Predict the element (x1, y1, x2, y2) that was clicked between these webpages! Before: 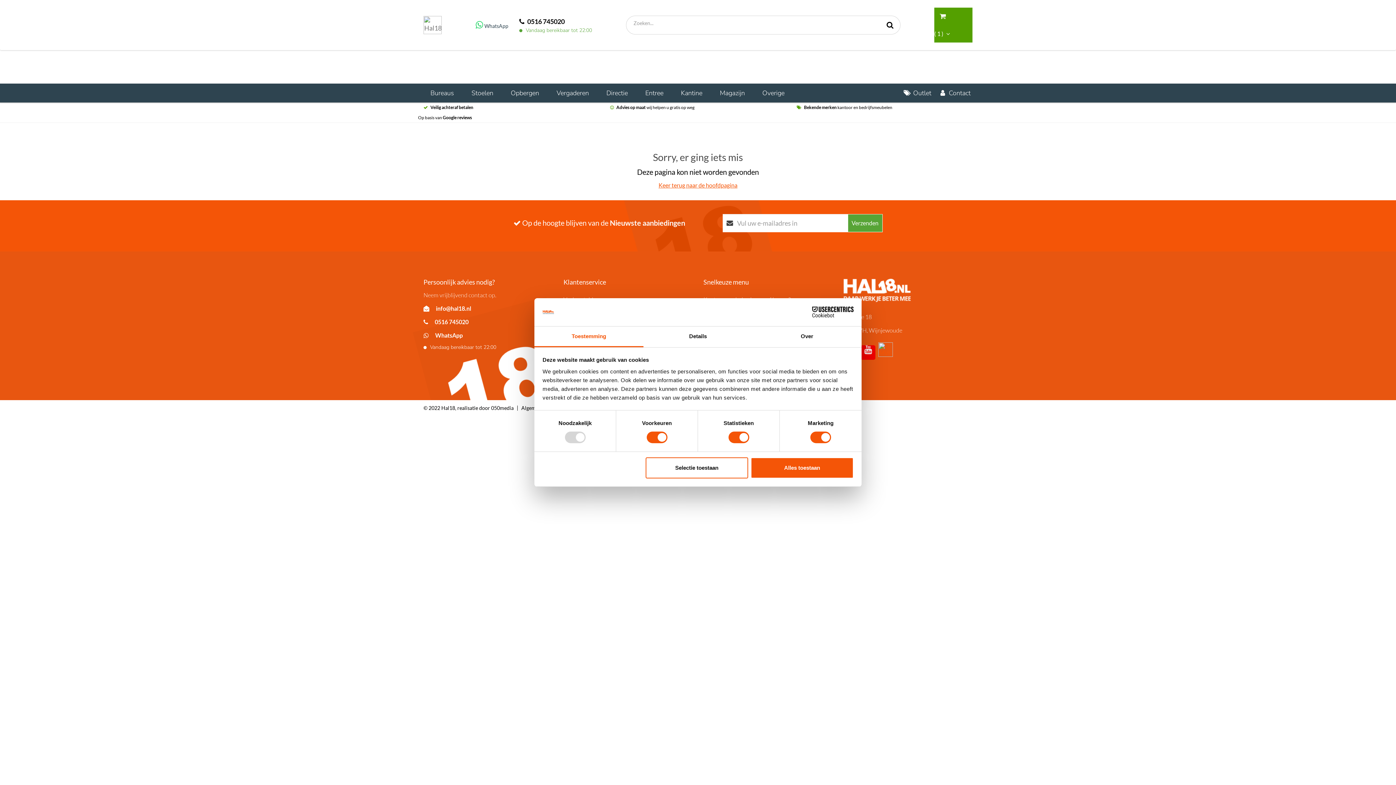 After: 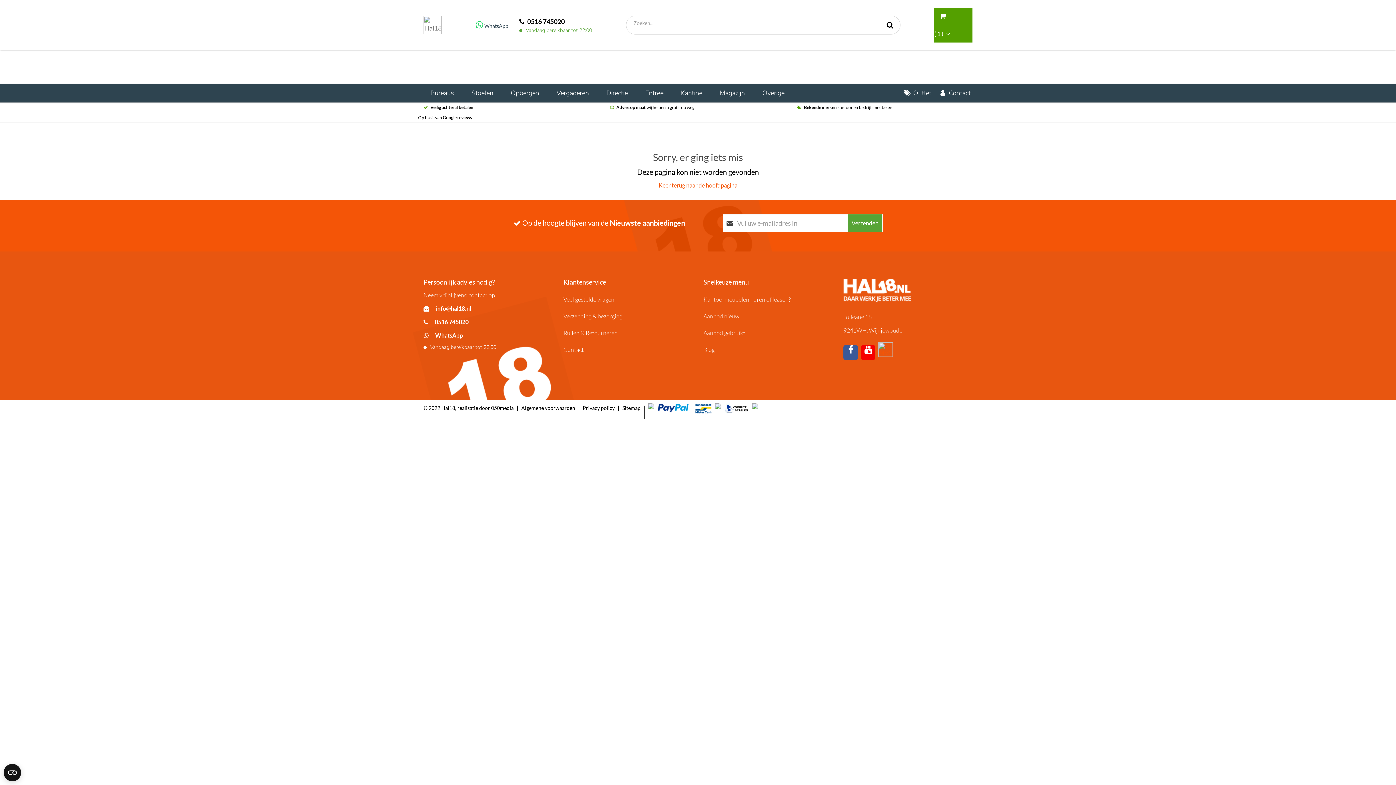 Action: bbox: (843, 278, 972, 302)